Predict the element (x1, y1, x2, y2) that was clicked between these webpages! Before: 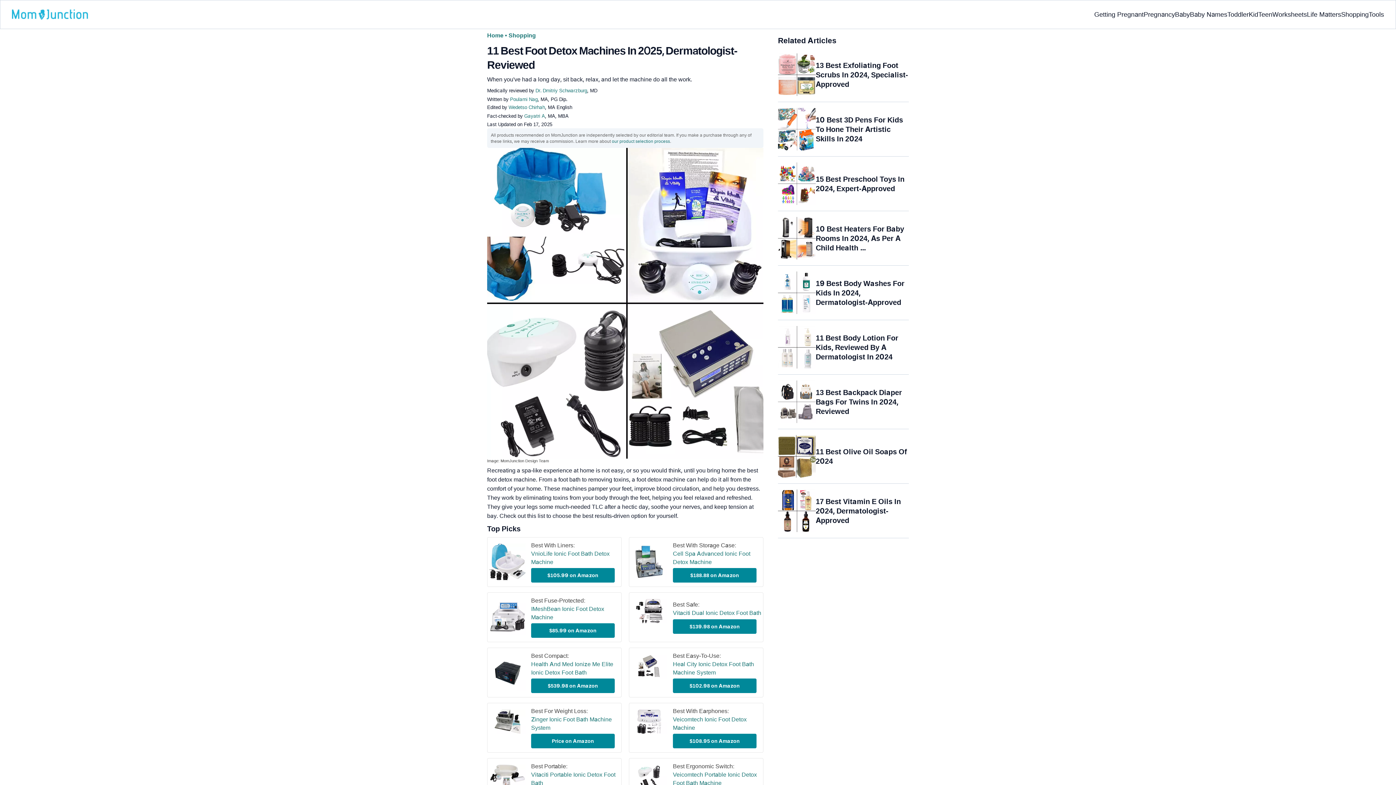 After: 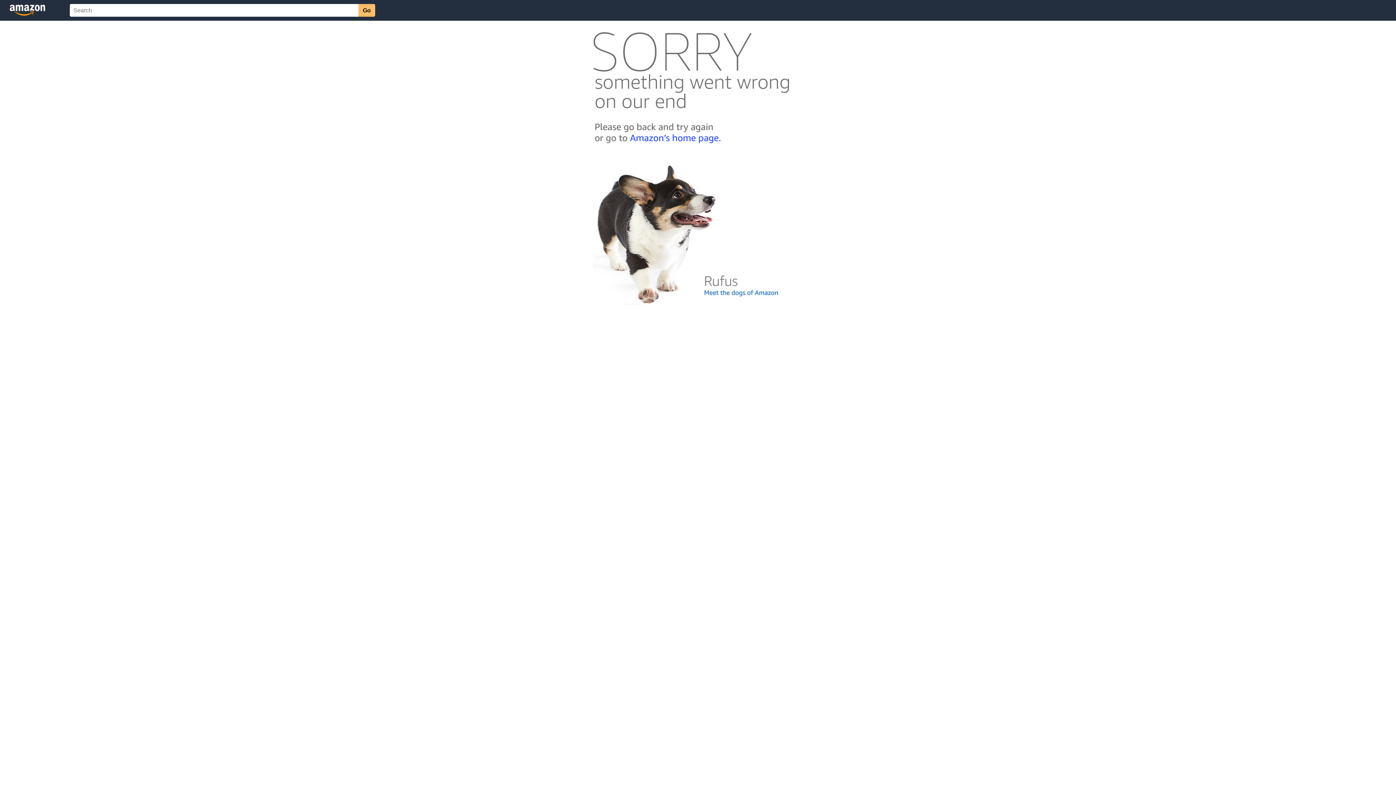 Action: label: $102.98 on Amazon bbox: (673, 679, 756, 693)